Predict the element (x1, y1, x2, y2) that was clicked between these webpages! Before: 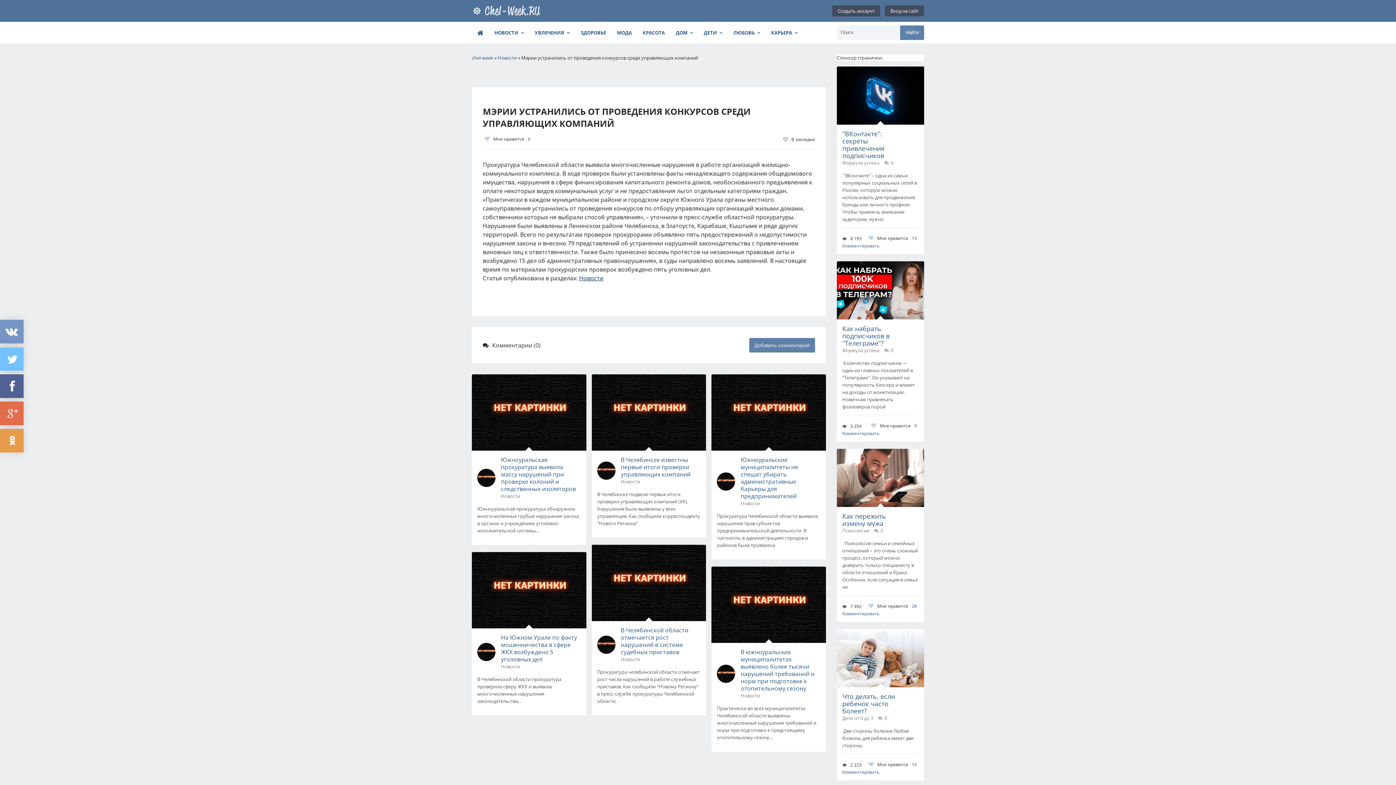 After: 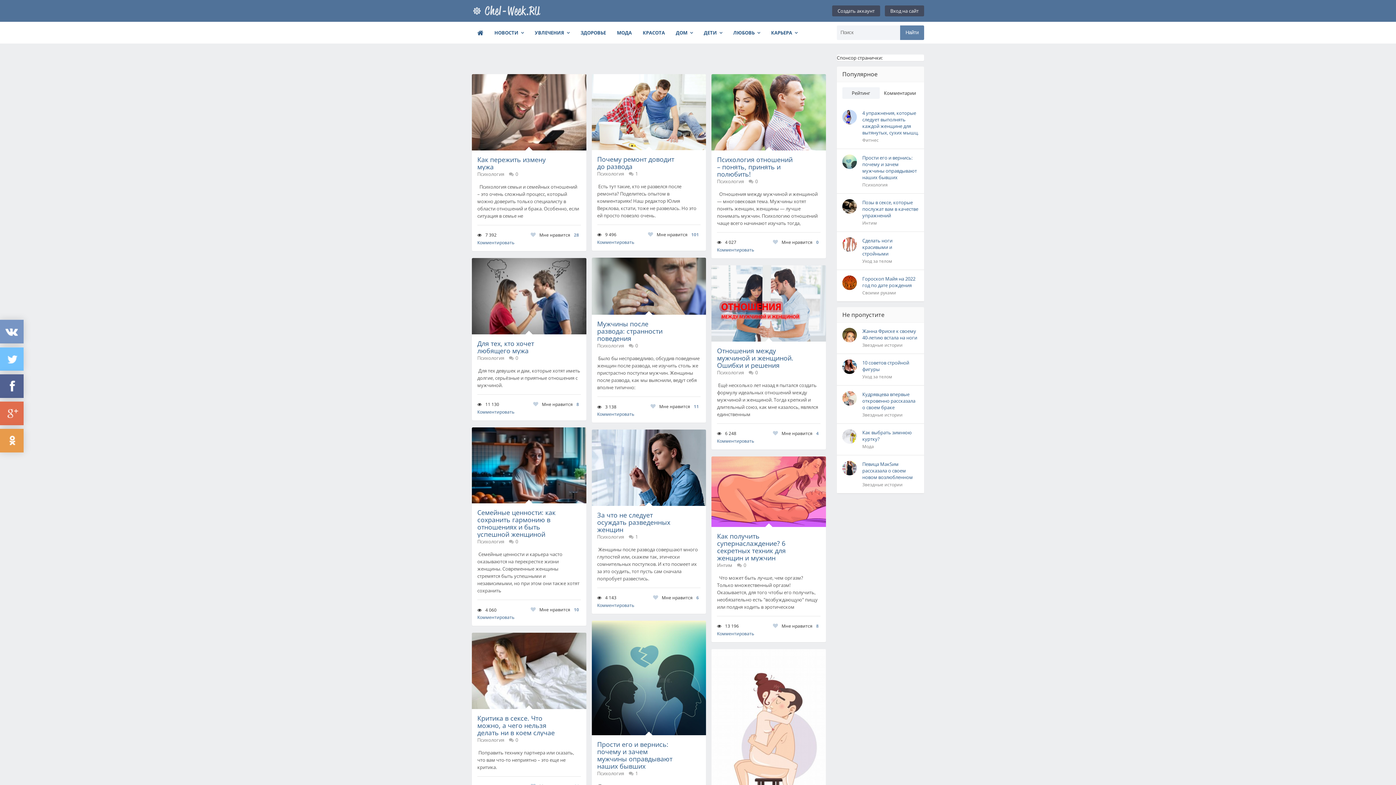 Action: bbox: (728, 25, 765, 40) label: ЛЮБОВЬ